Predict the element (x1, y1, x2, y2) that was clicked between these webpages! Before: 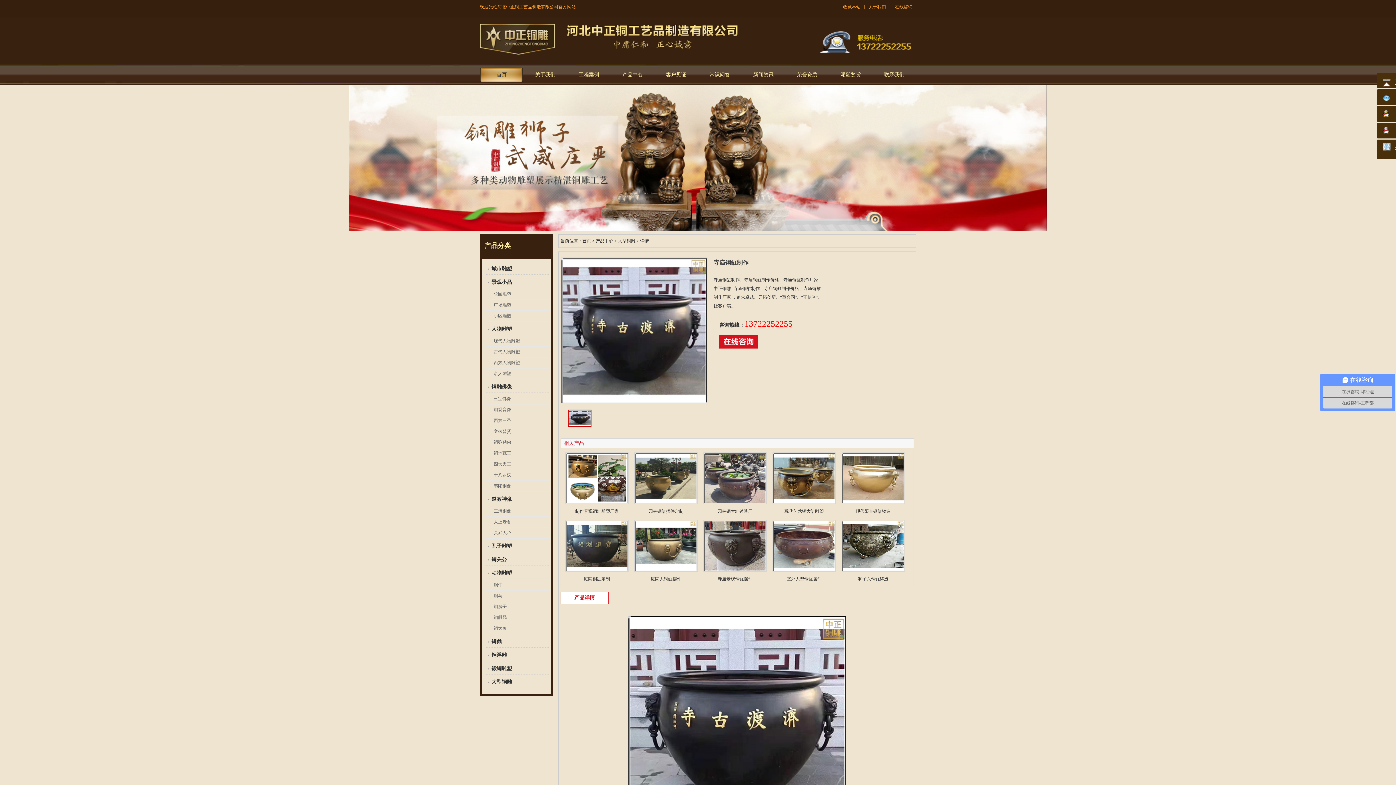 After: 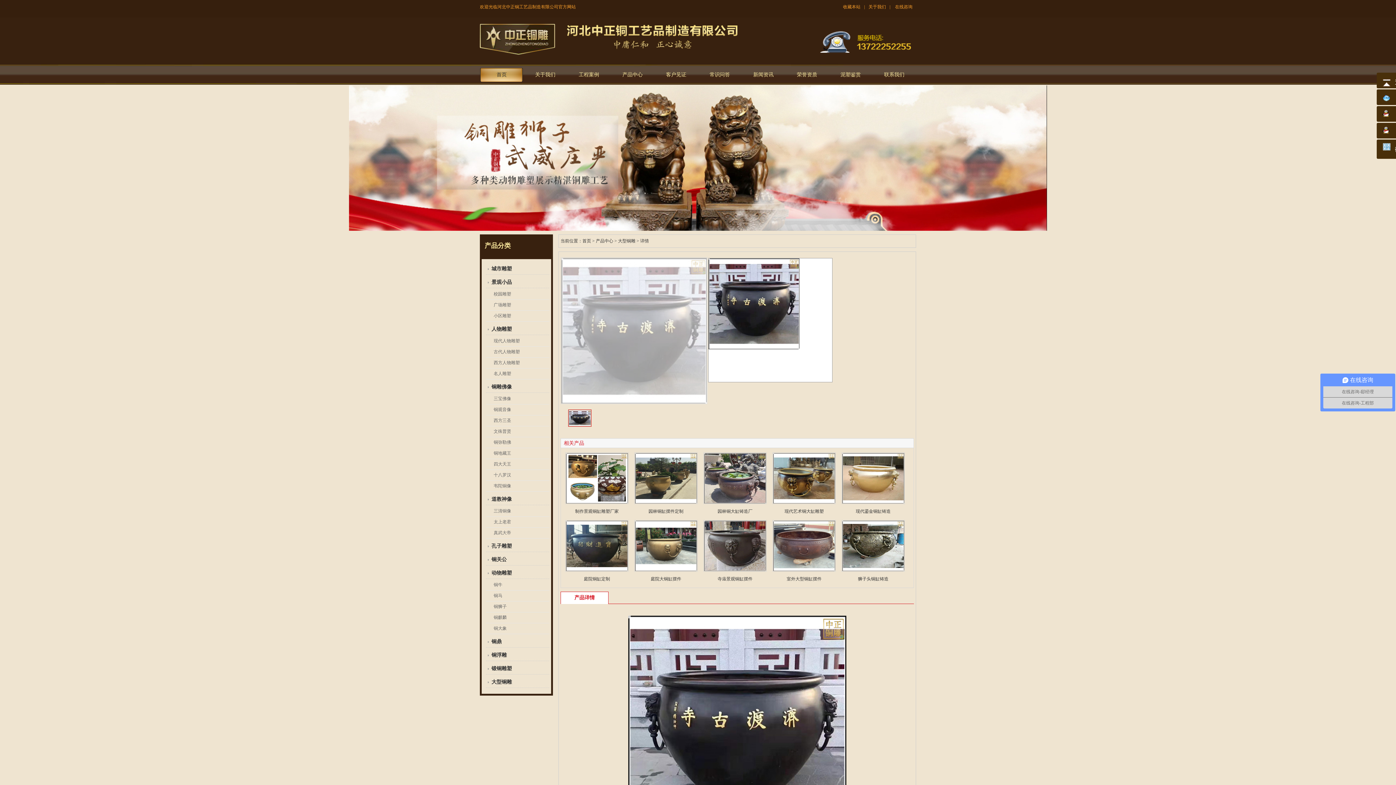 Action: bbox: (561, 258, 706, 403)